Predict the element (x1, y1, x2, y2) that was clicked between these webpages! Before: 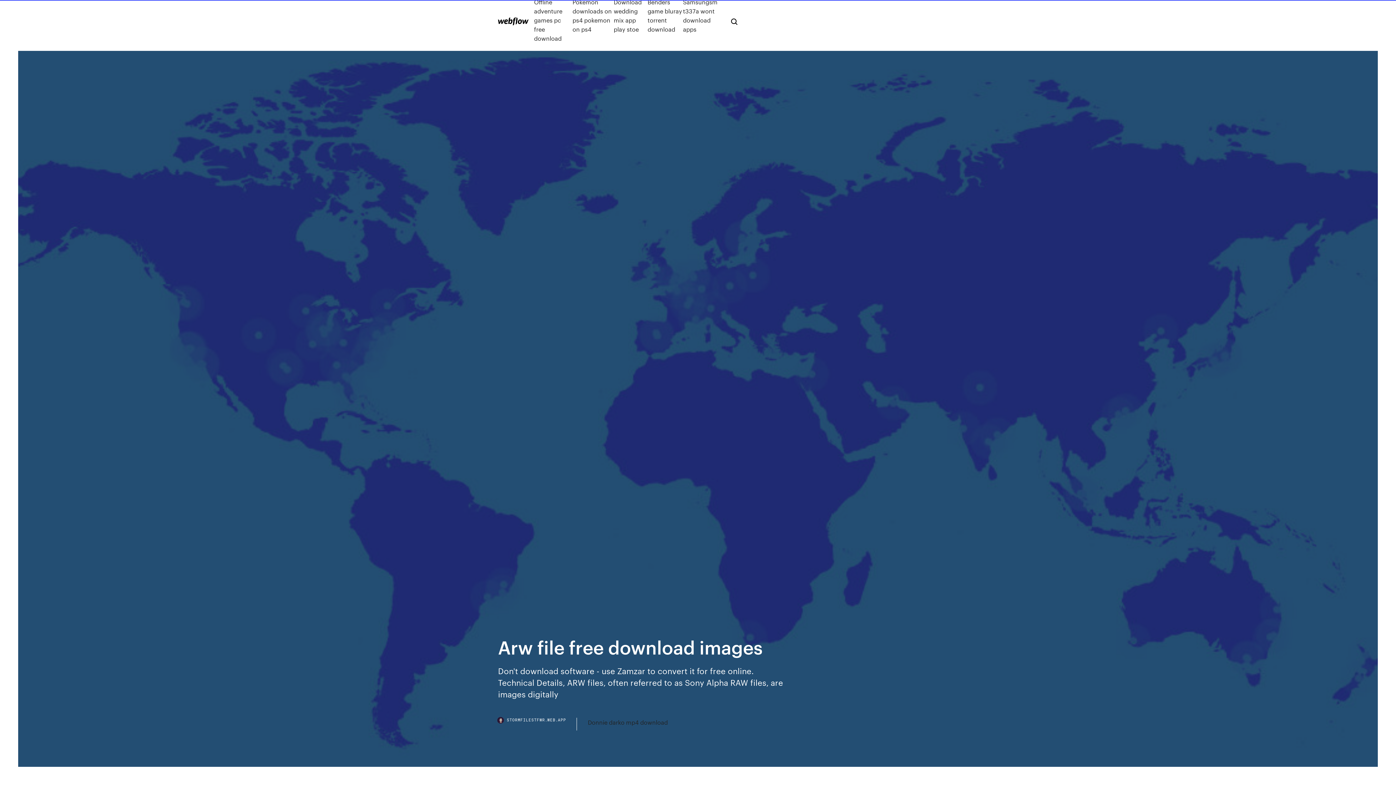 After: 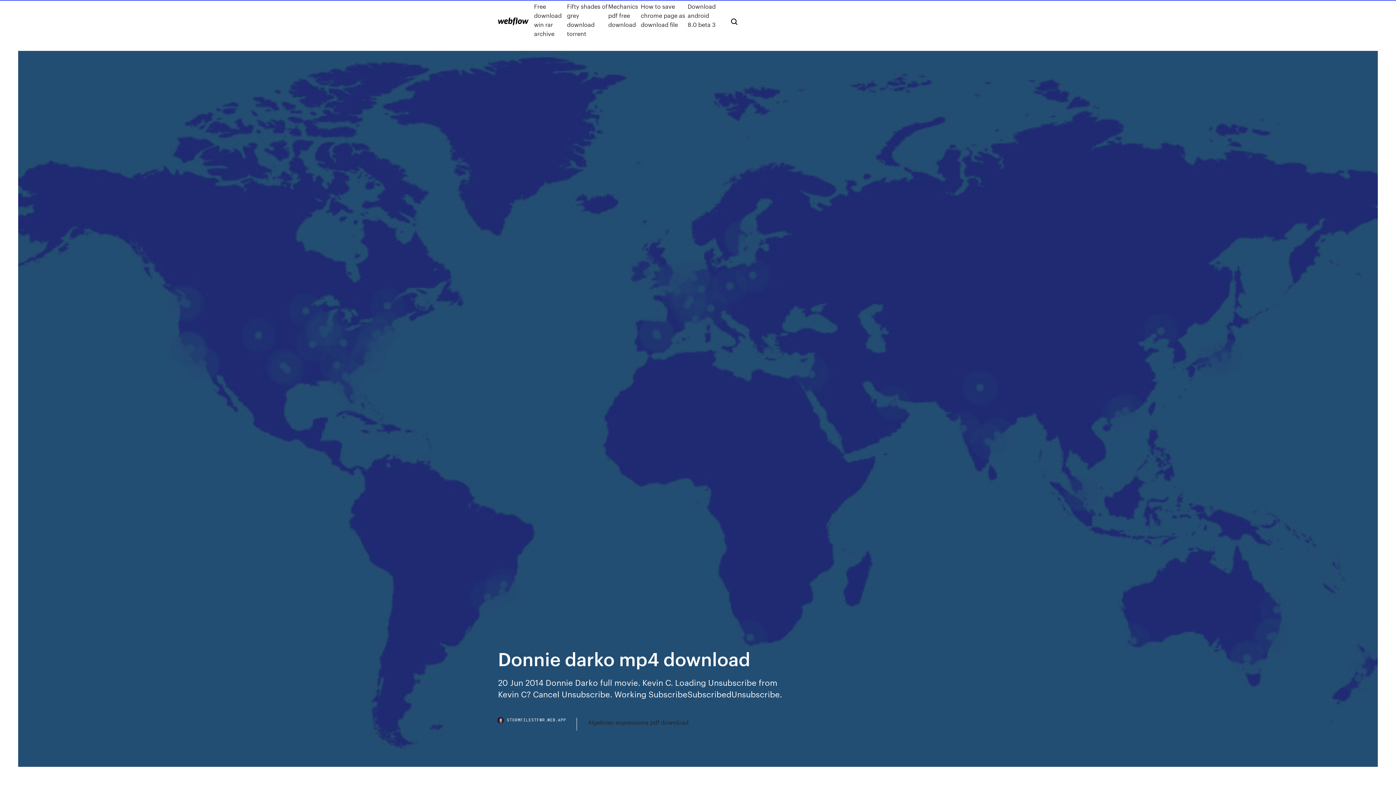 Action: label: Donnie darko mp4 download bbox: (588, 718, 668, 727)